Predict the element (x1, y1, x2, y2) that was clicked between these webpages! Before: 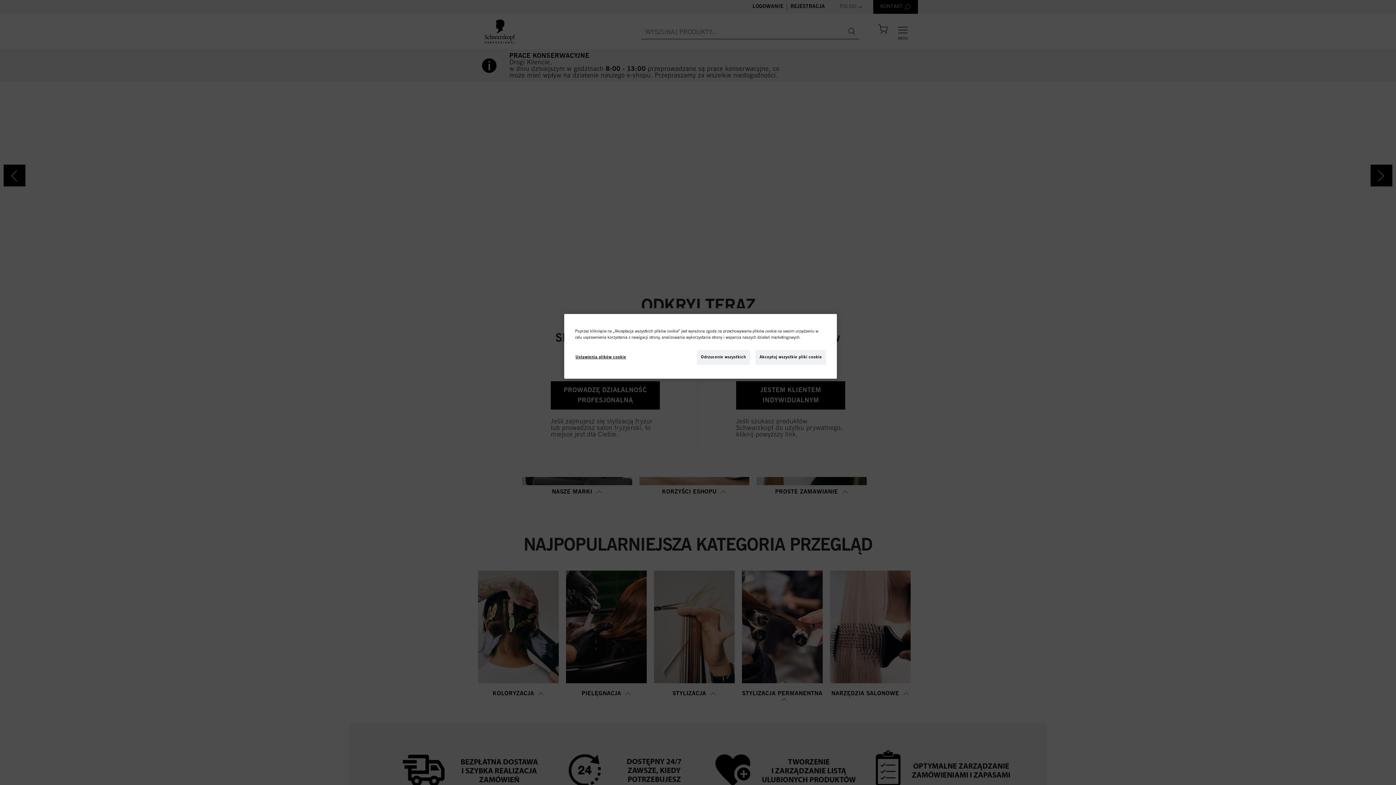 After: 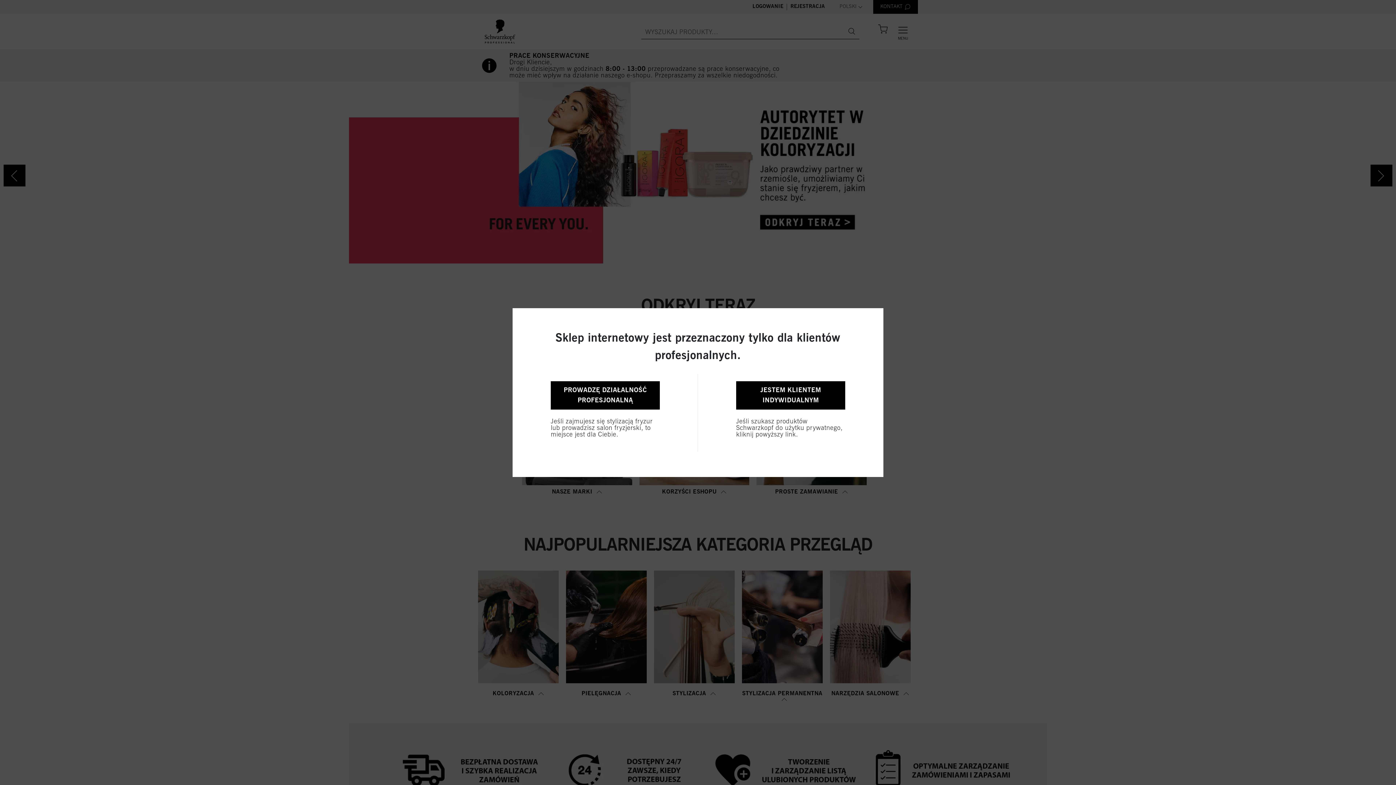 Action: bbox: (697, 350, 750, 365) label: Odrzucenie wszystkich